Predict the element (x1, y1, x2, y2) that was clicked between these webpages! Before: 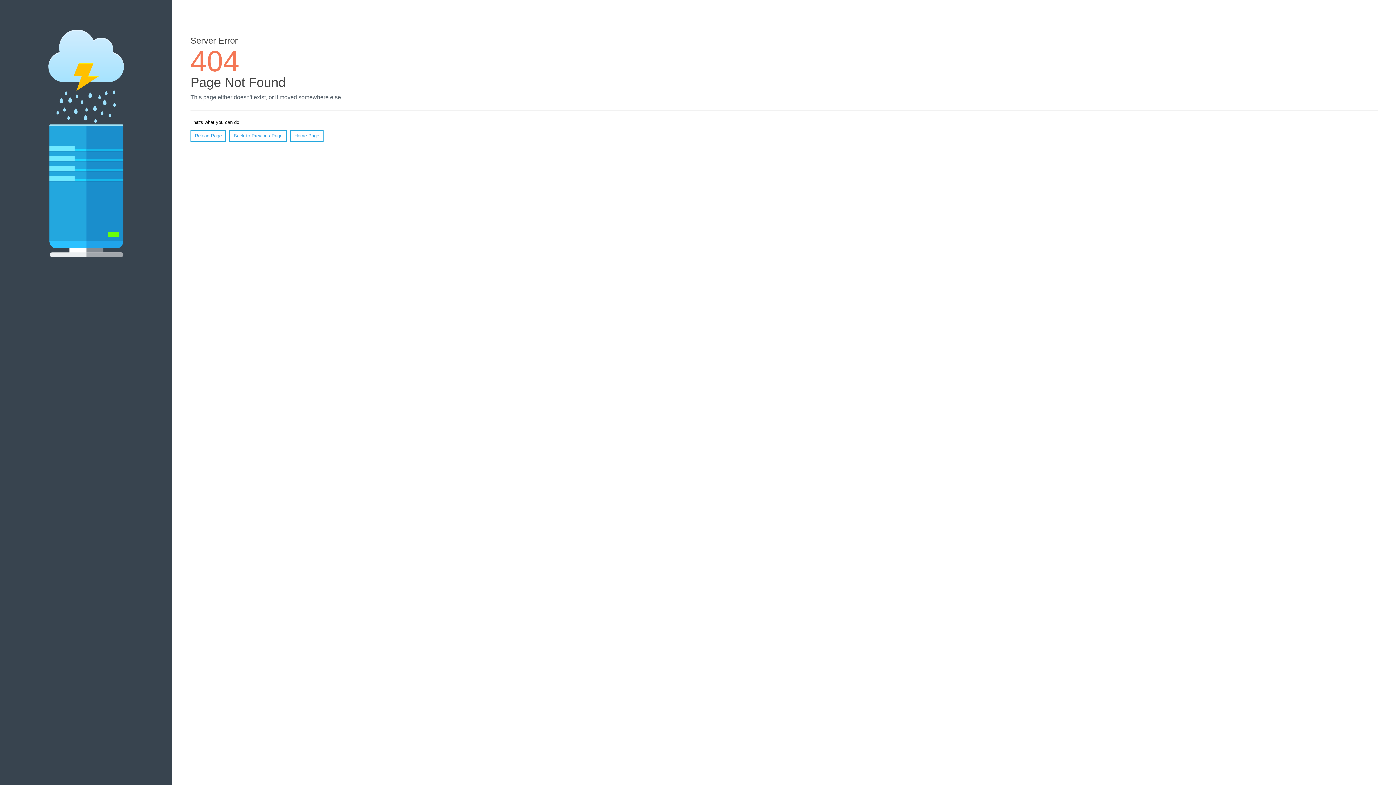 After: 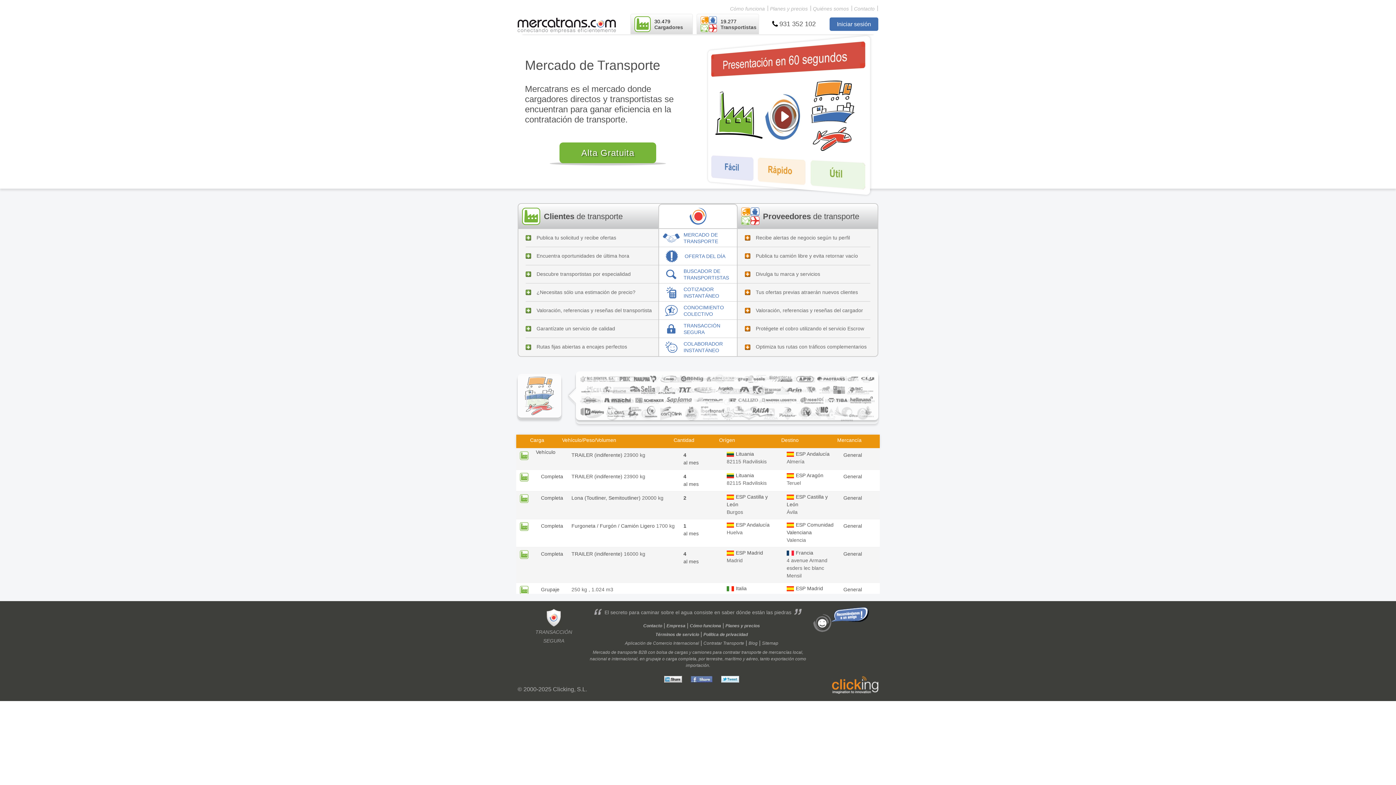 Action: bbox: (290, 130, 323, 141) label: Home Page